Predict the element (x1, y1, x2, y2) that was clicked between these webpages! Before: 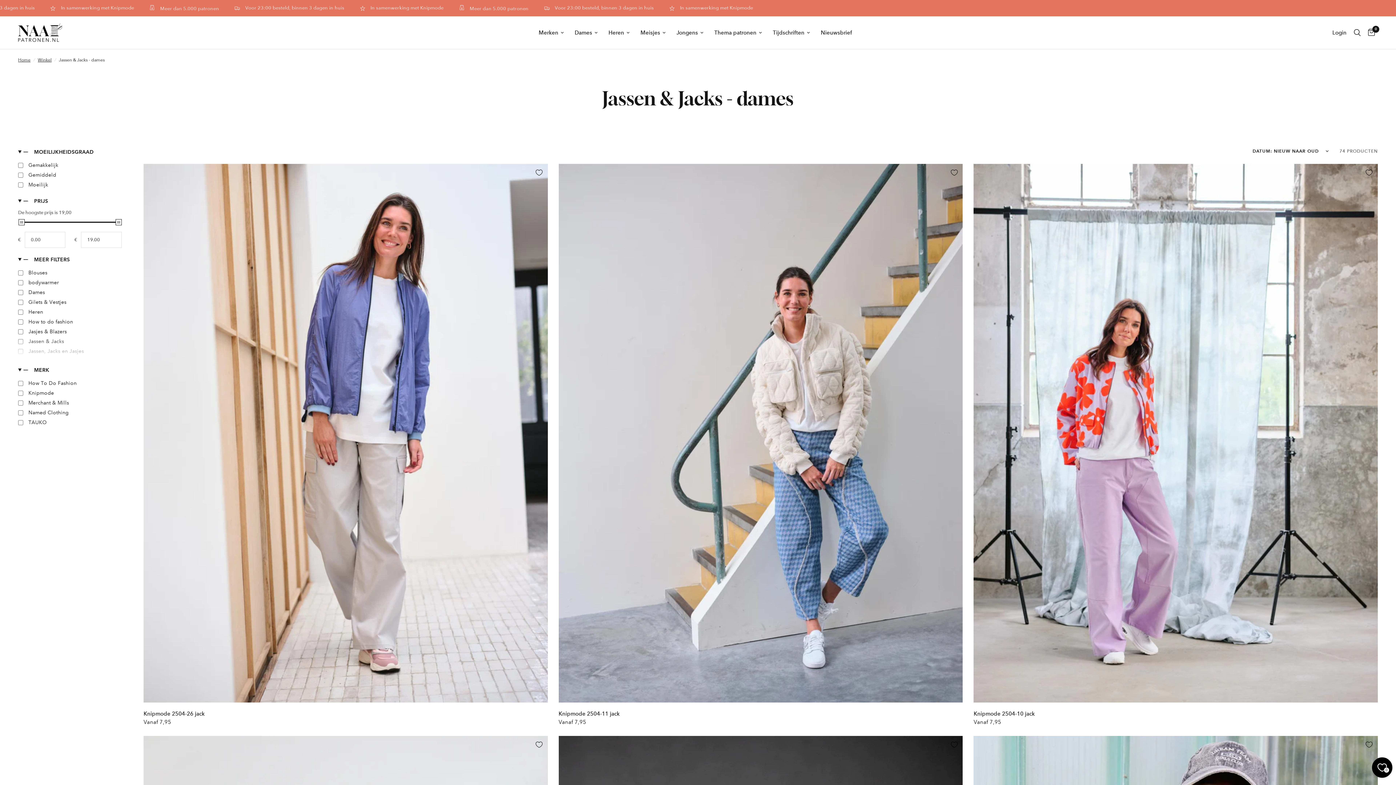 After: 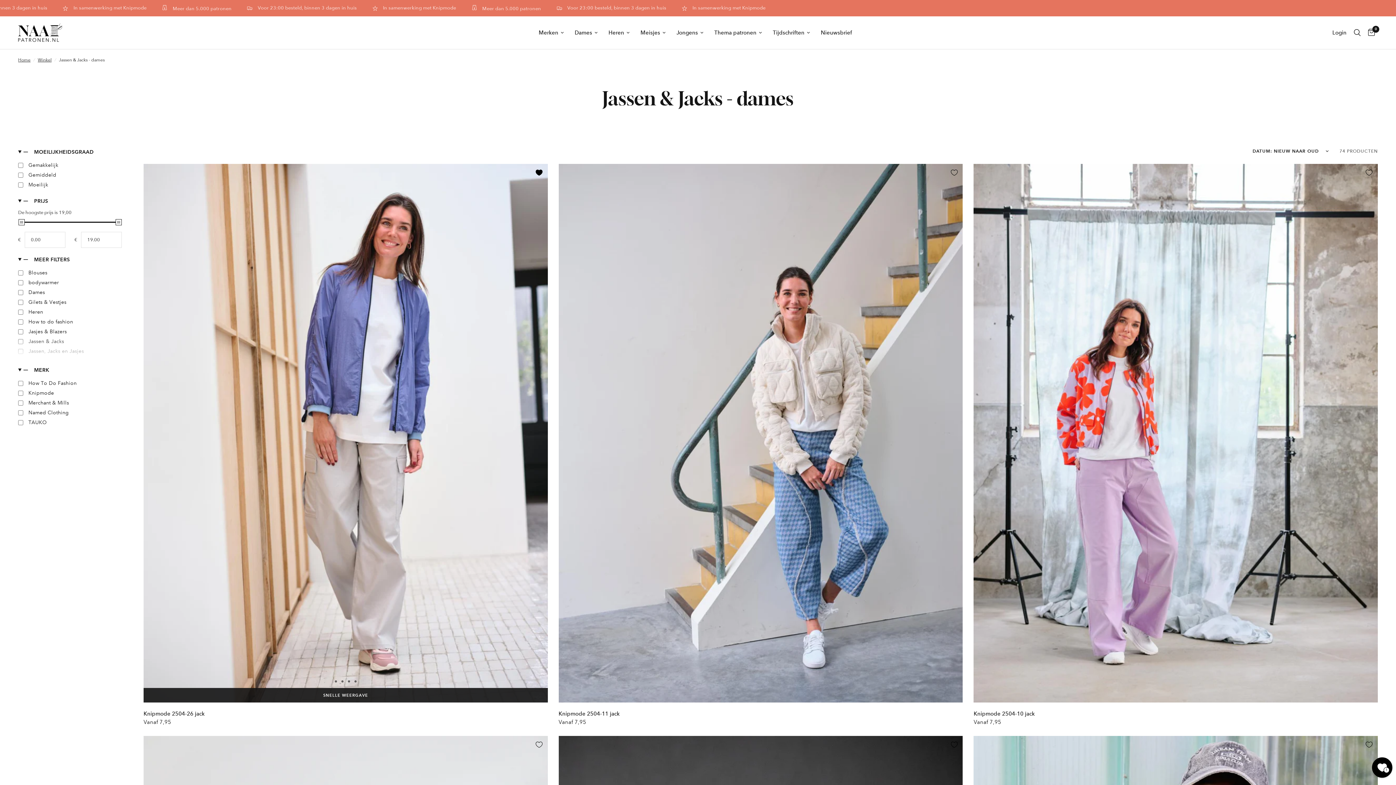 Action: bbox: (530, 164, 548, 181) label: Markeer als favoriet